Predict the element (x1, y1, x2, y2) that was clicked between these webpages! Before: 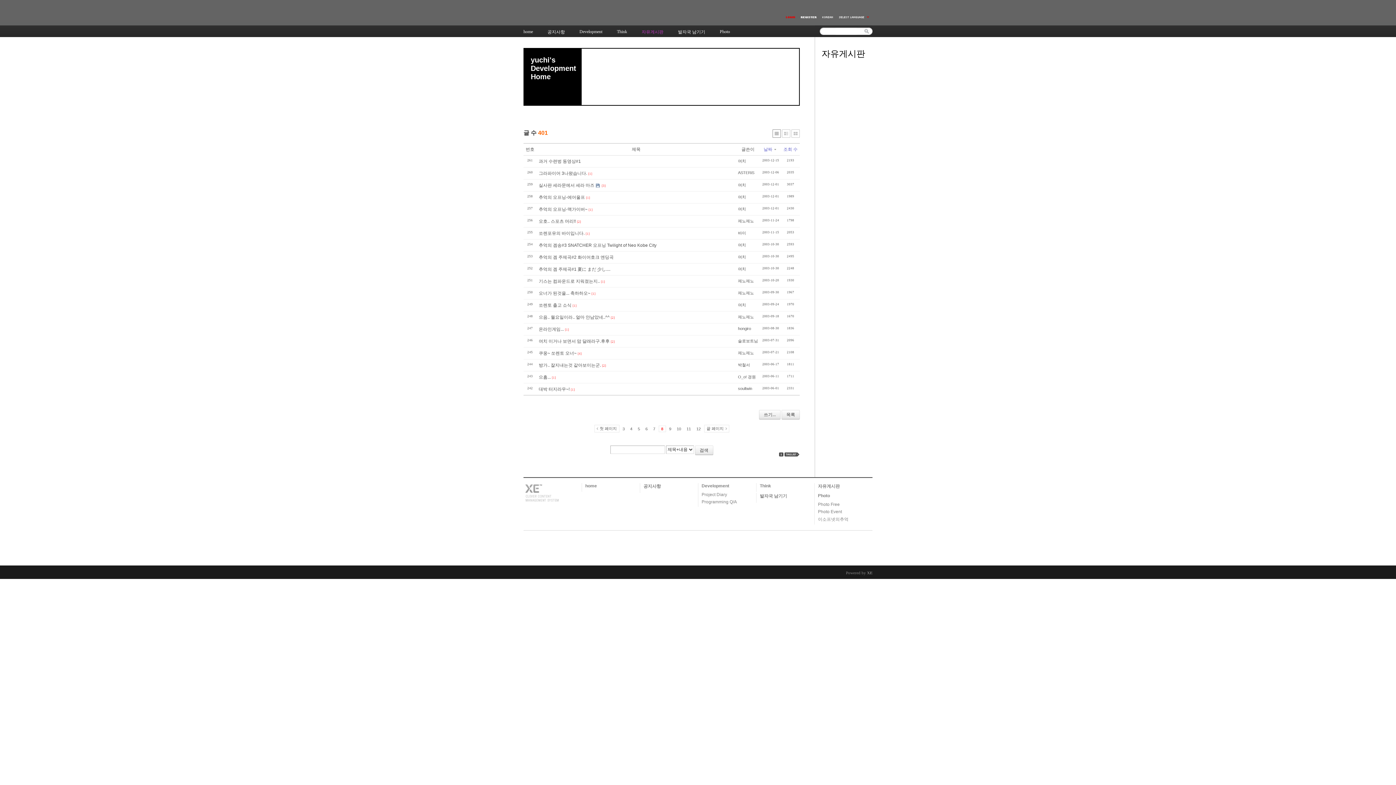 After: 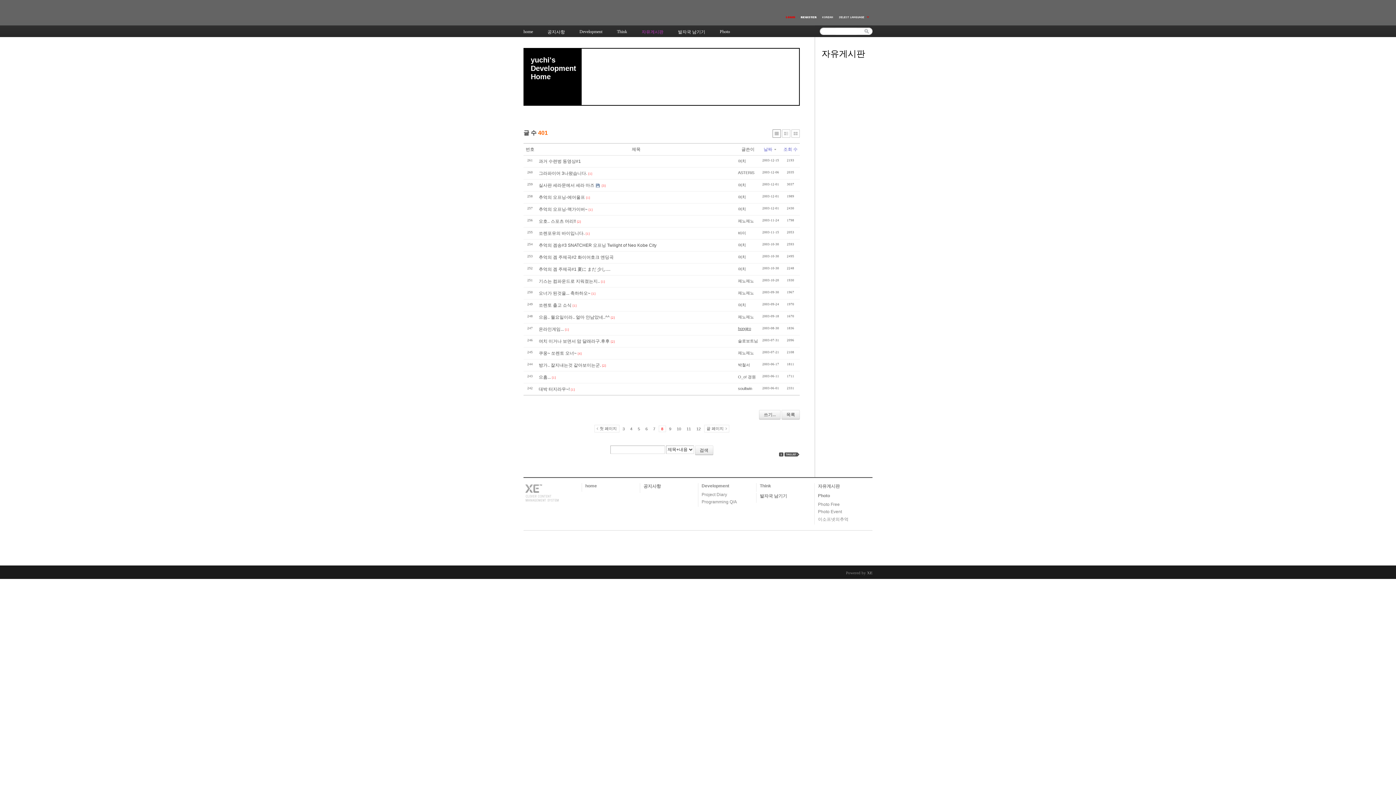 Action: label: hongiro bbox: (738, 326, 751, 330)